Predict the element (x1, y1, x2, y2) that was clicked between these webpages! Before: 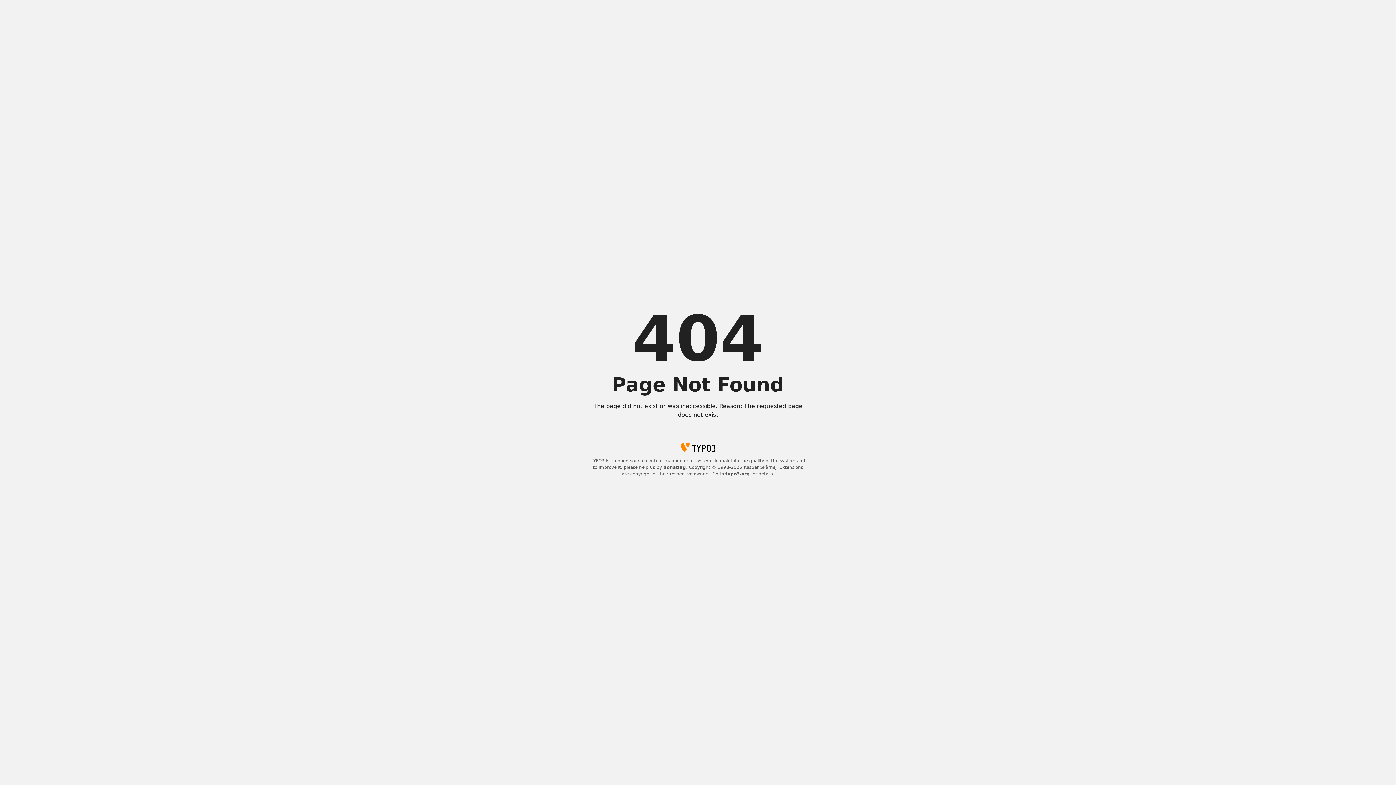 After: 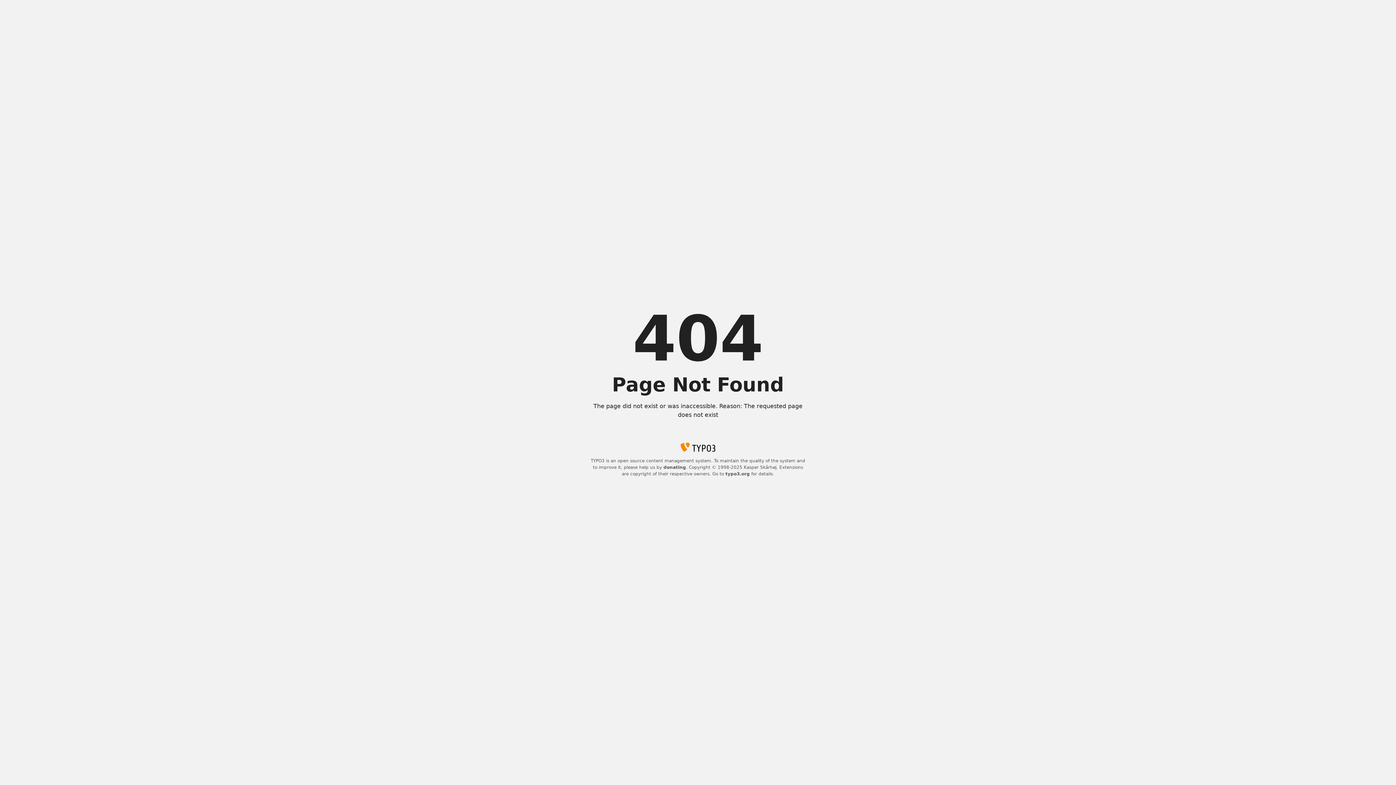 Action: label: typo3.org bbox: (725, 471, 750, 476)